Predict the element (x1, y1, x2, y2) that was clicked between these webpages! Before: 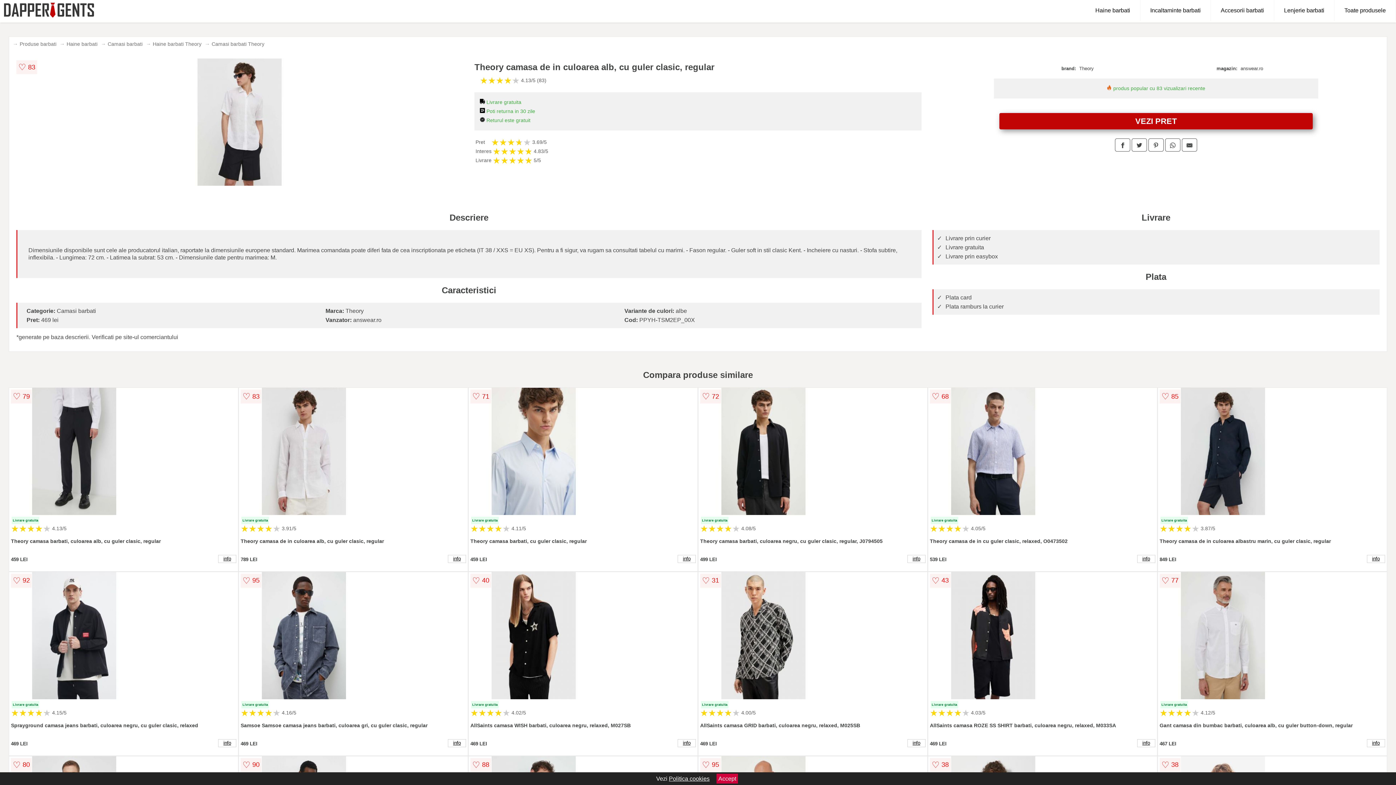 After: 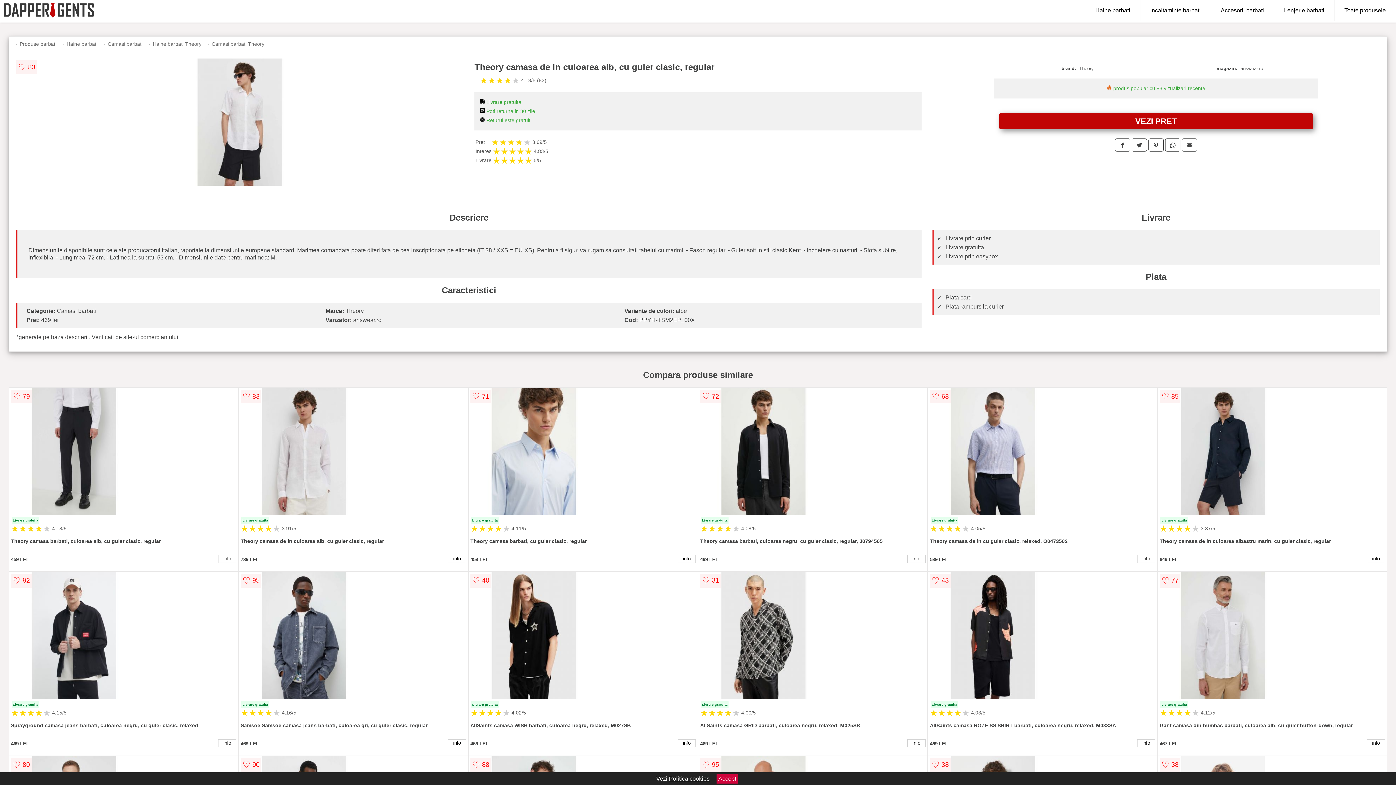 Action: bbox: (1165, 138, 1180, 151)